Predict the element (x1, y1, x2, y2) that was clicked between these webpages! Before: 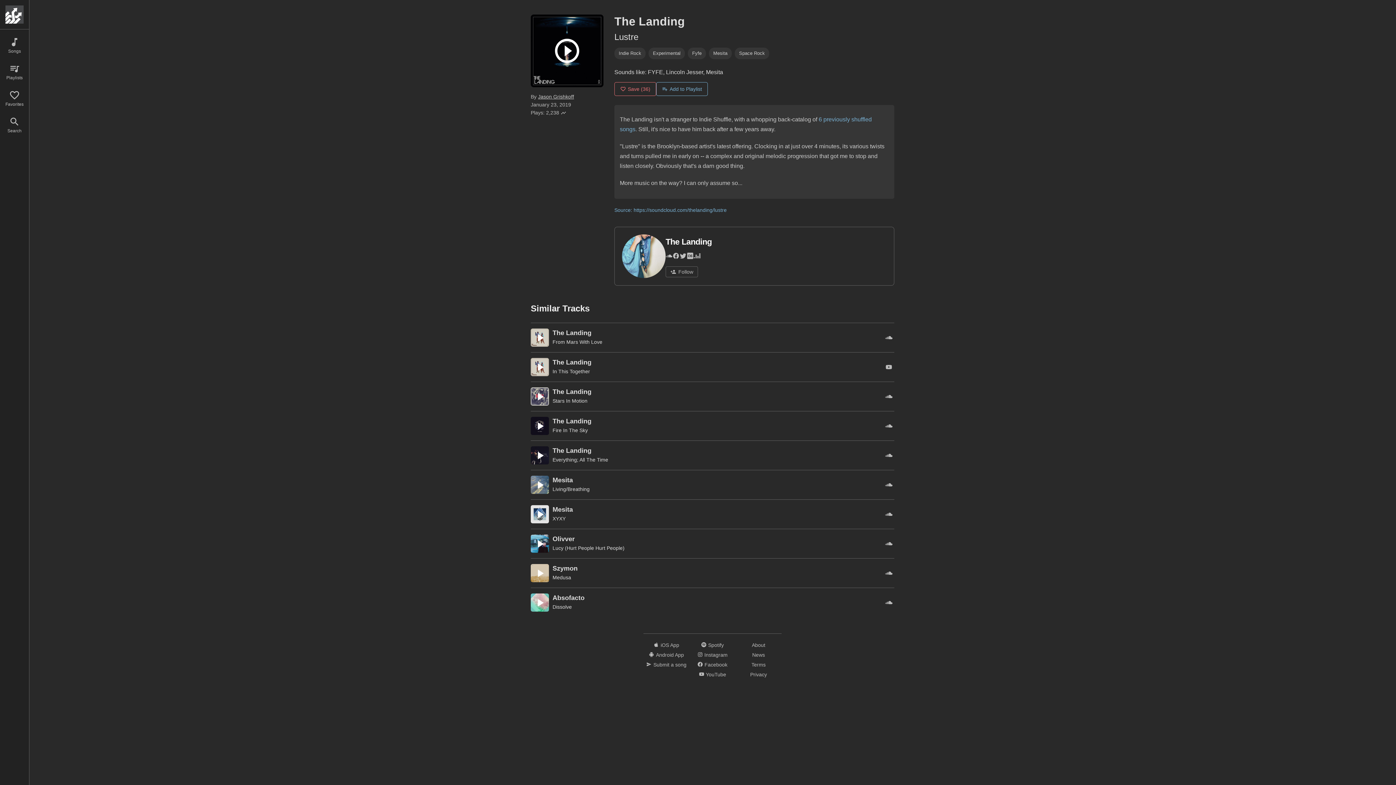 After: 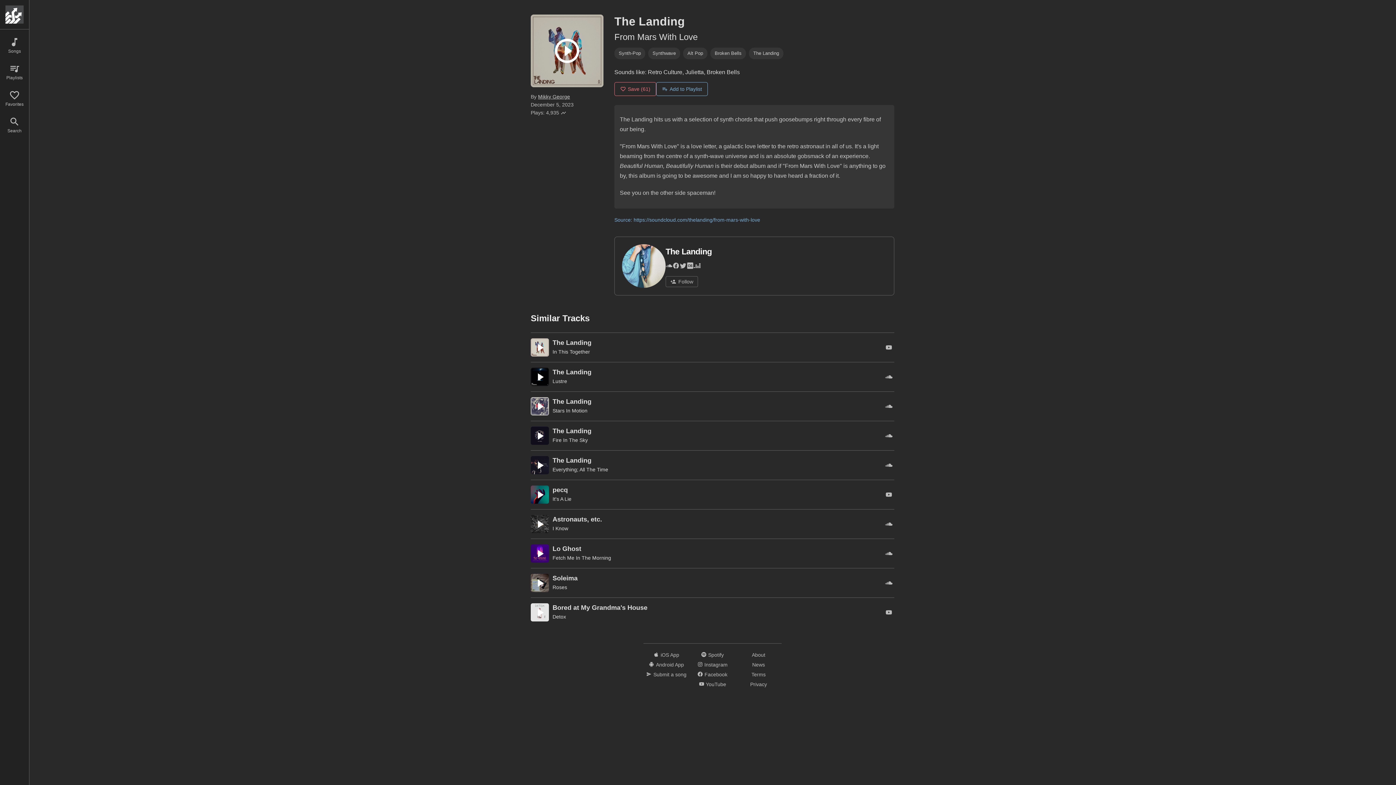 Action: label: The Landing
From Mars With Love bbox: (552, 328, 881, 346)